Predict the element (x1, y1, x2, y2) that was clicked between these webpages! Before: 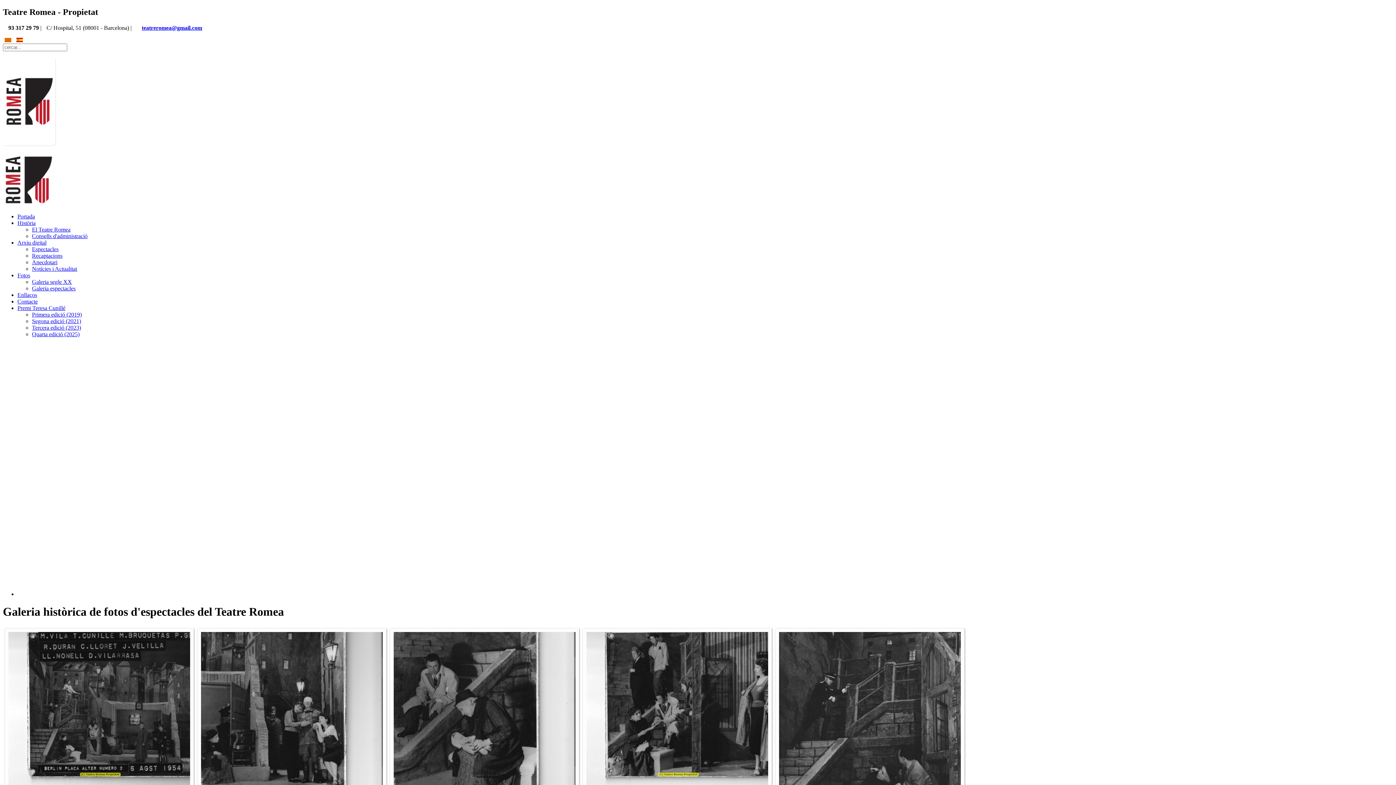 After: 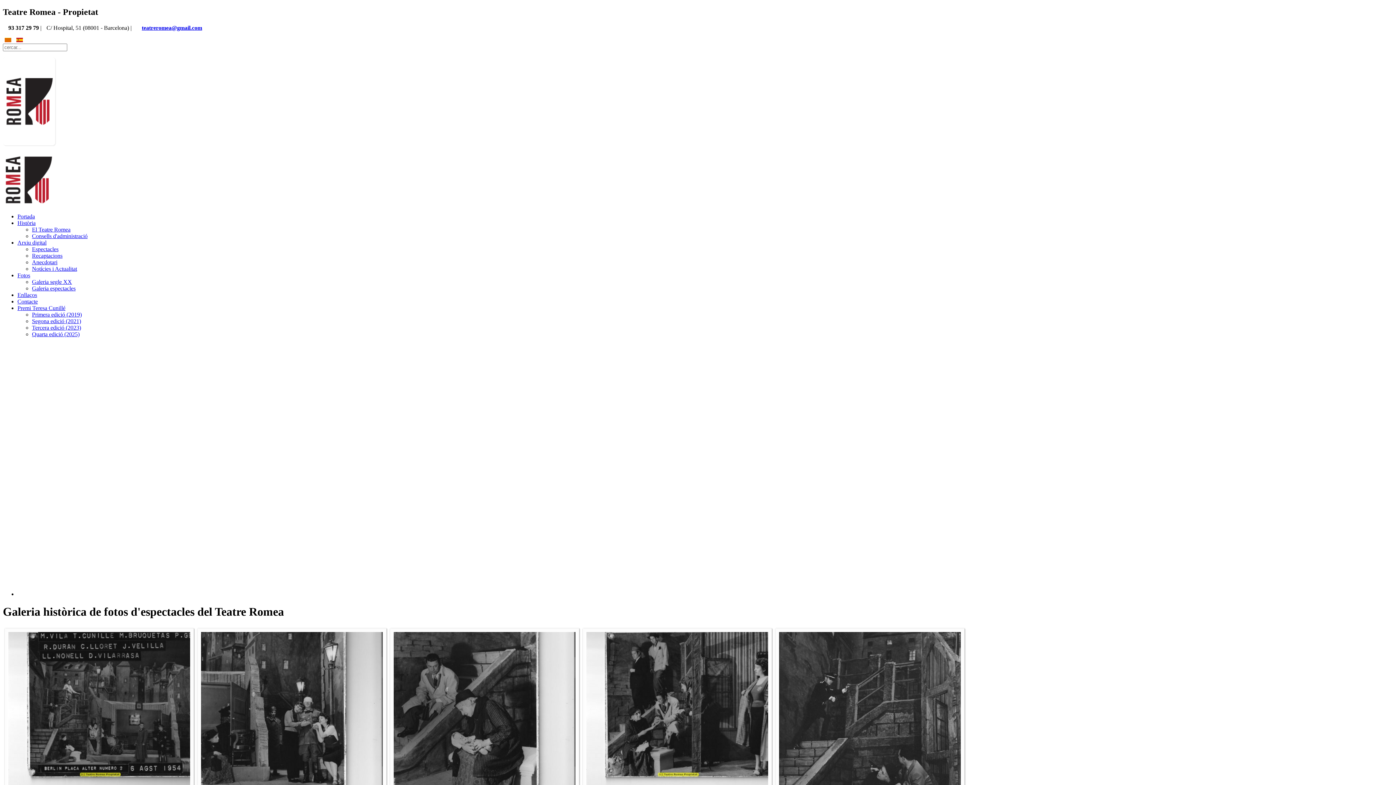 Action: bbox: (4, 37, 12, 43) label:  